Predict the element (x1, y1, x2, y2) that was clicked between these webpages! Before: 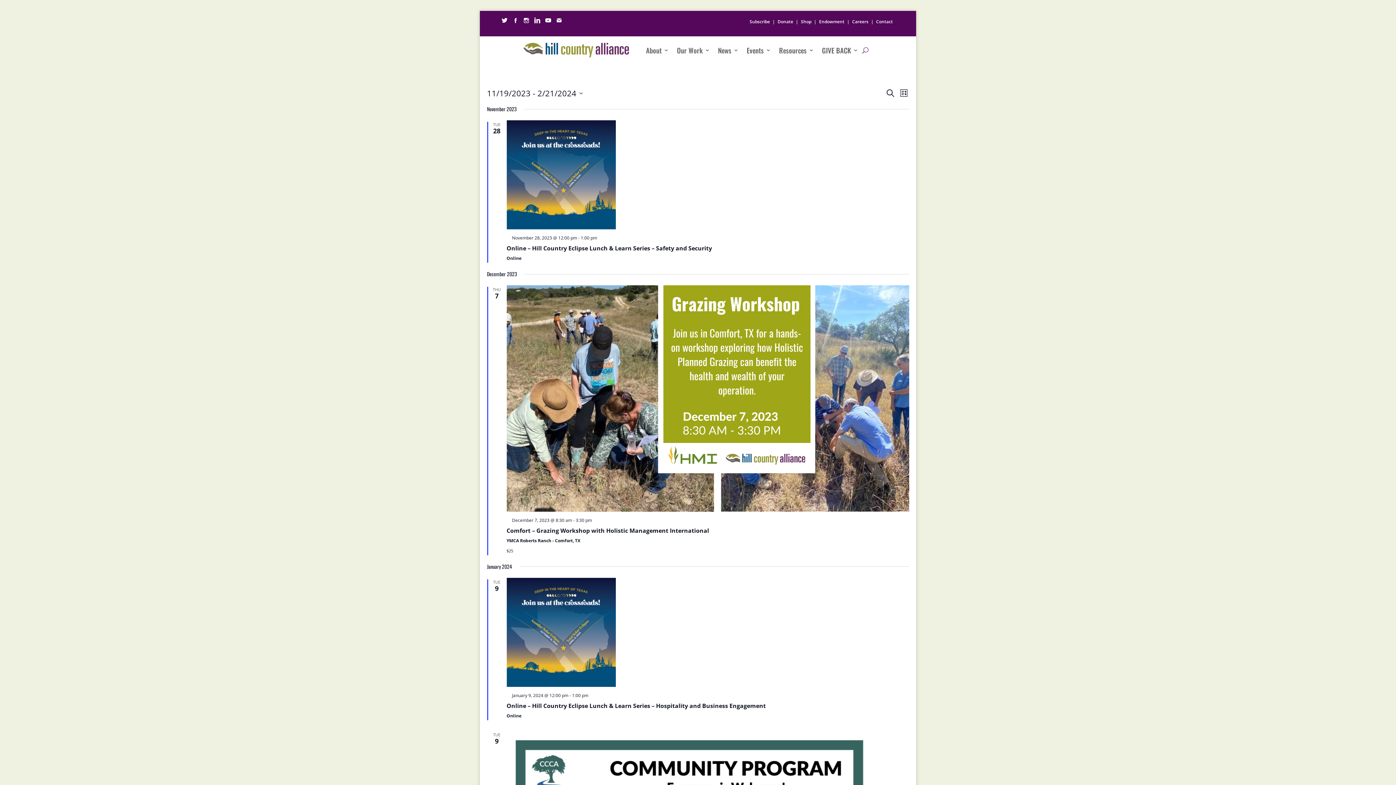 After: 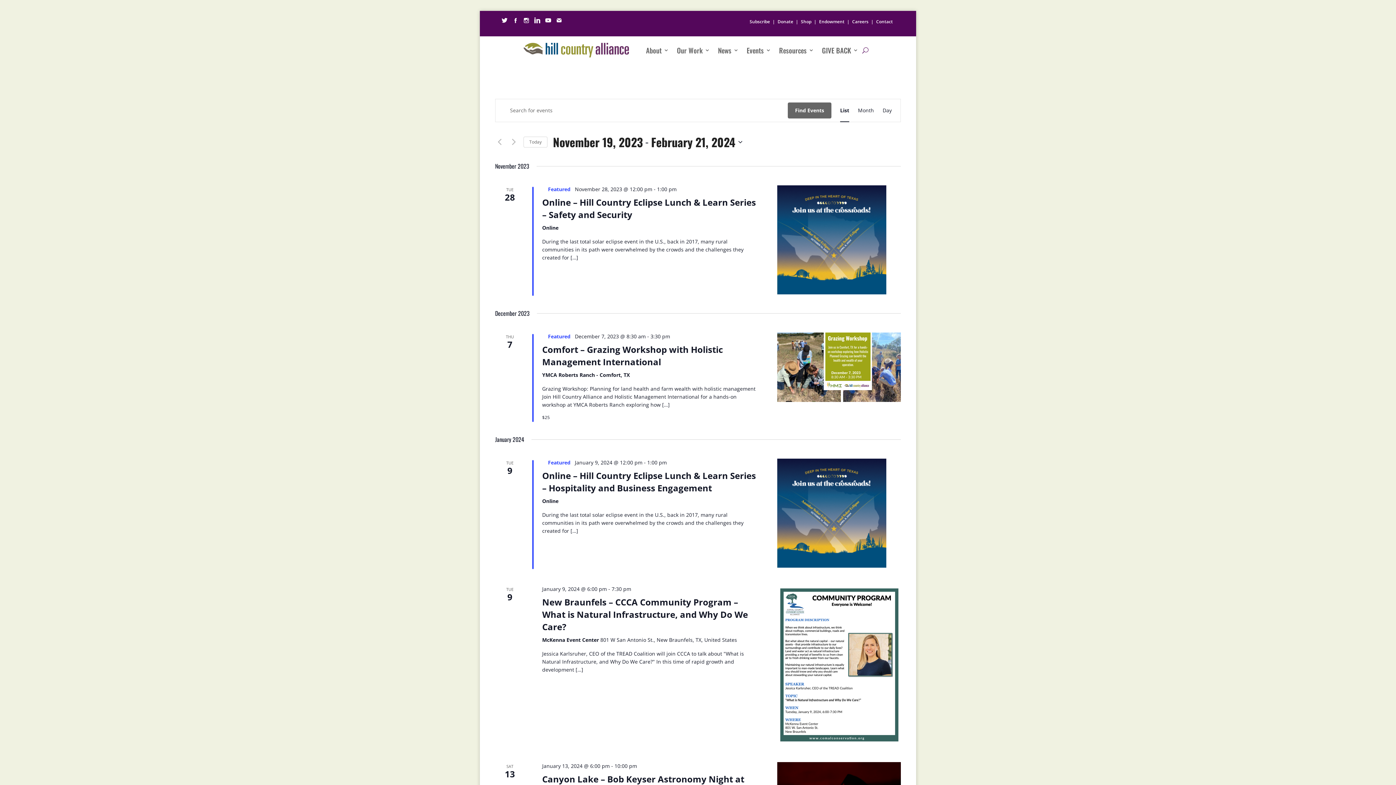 Action: bbox: (885, 88, 895, 98) label: Search